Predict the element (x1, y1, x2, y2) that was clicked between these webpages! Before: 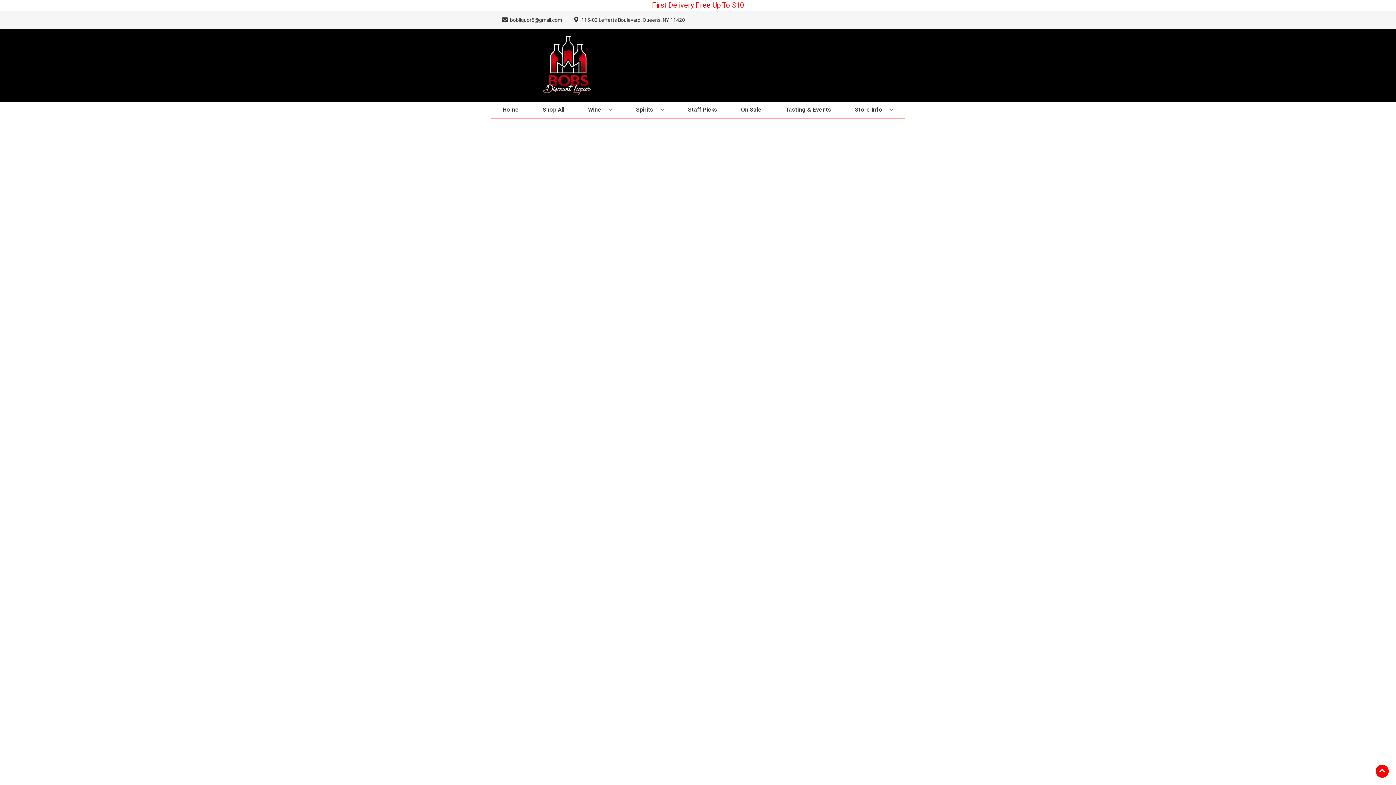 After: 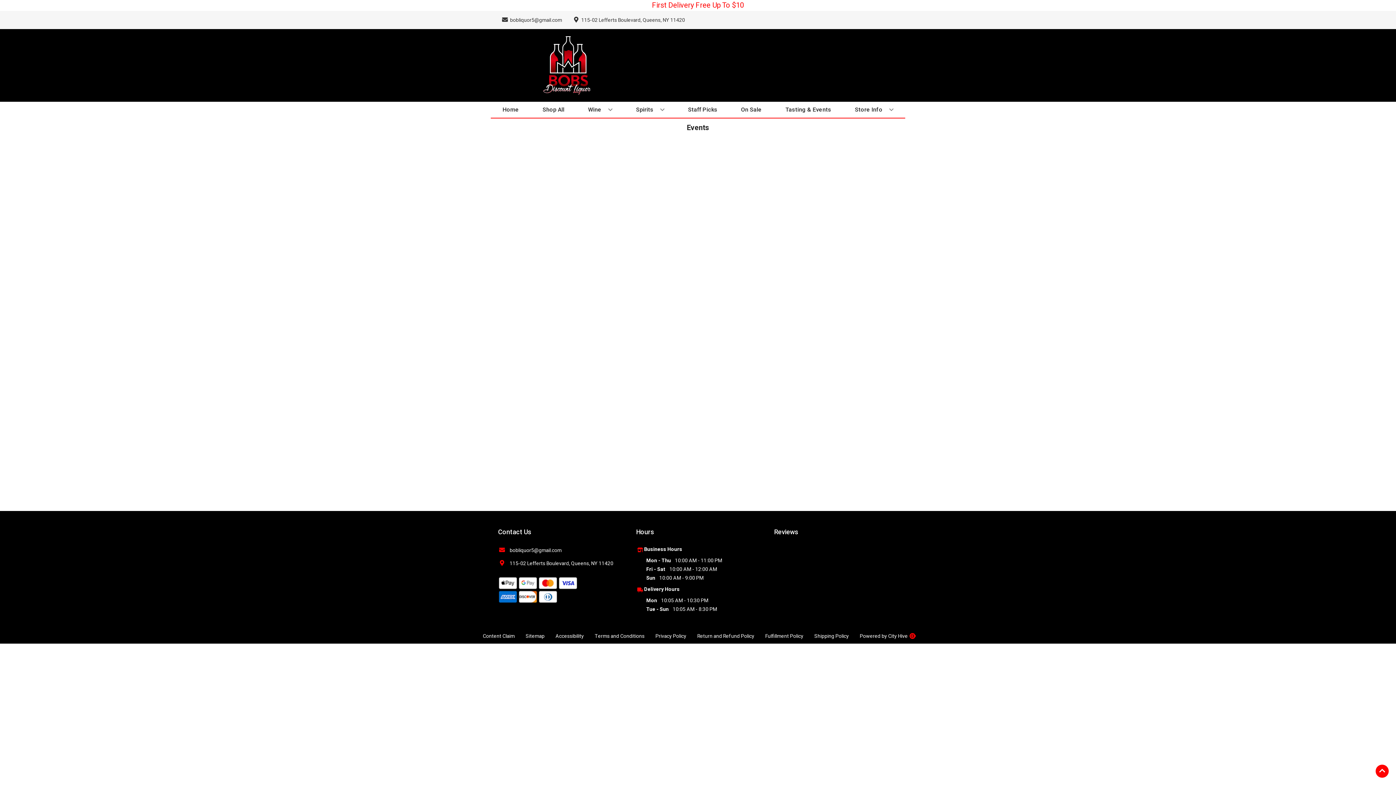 Action: bbox: (782, 101, 834, 117) label: Tasting & Events